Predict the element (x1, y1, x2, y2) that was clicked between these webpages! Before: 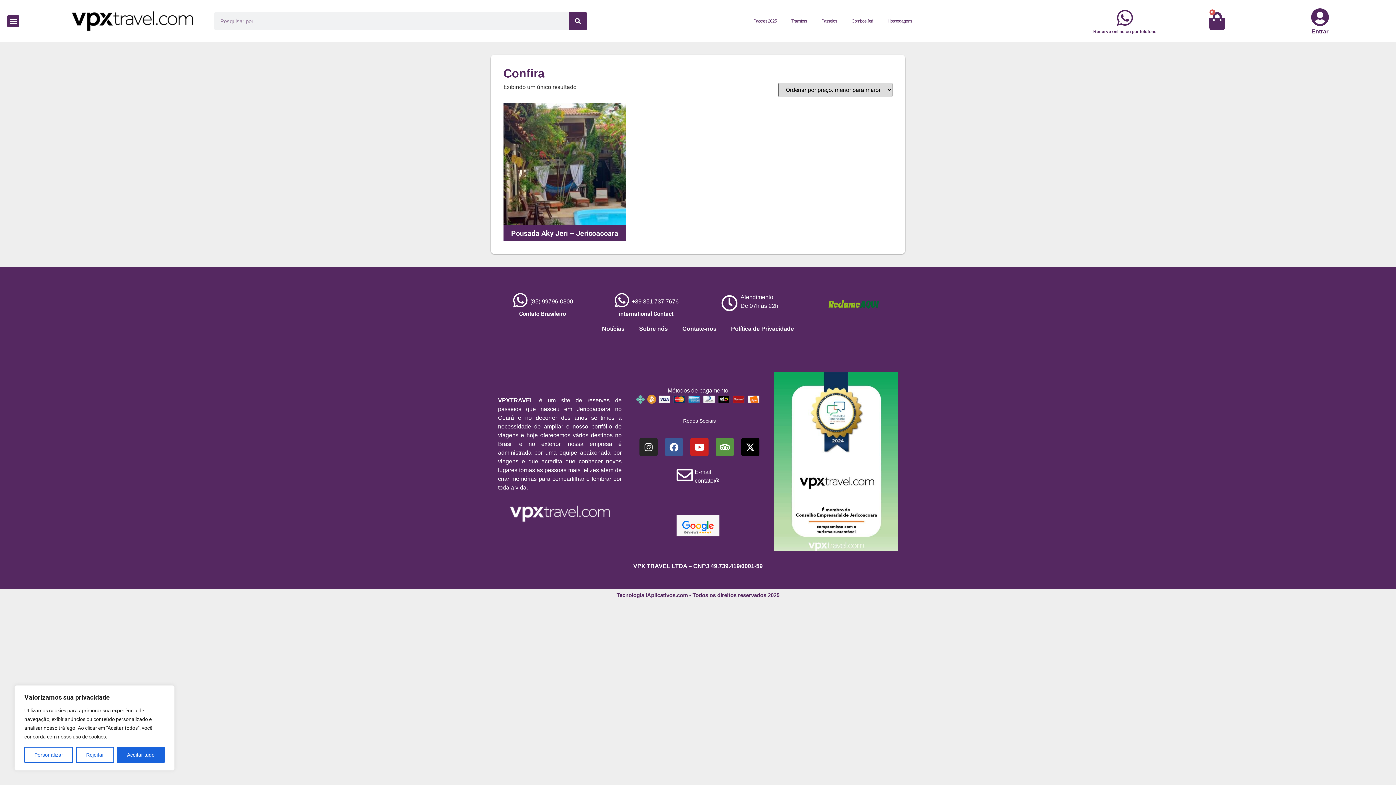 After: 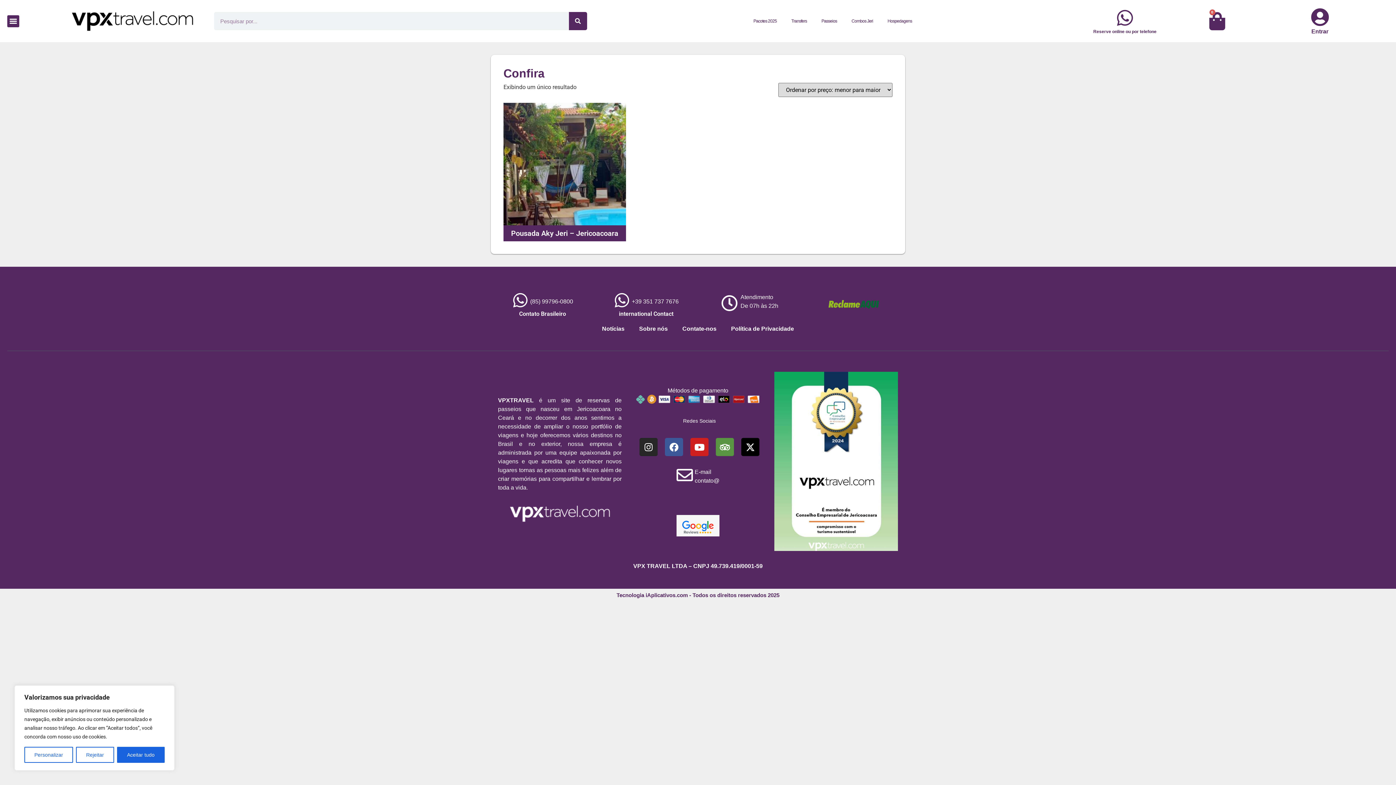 Action: bbox: (509, 504, 610, 523)